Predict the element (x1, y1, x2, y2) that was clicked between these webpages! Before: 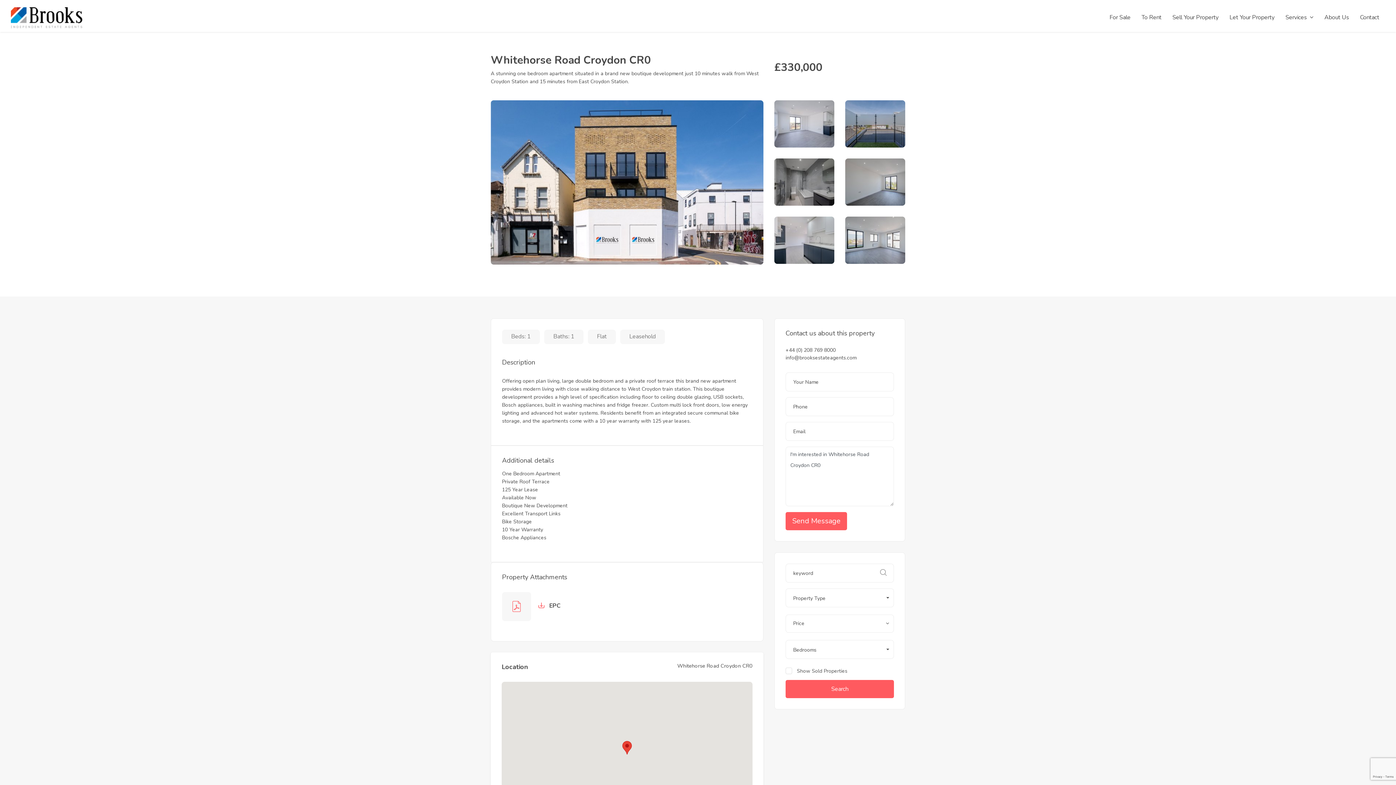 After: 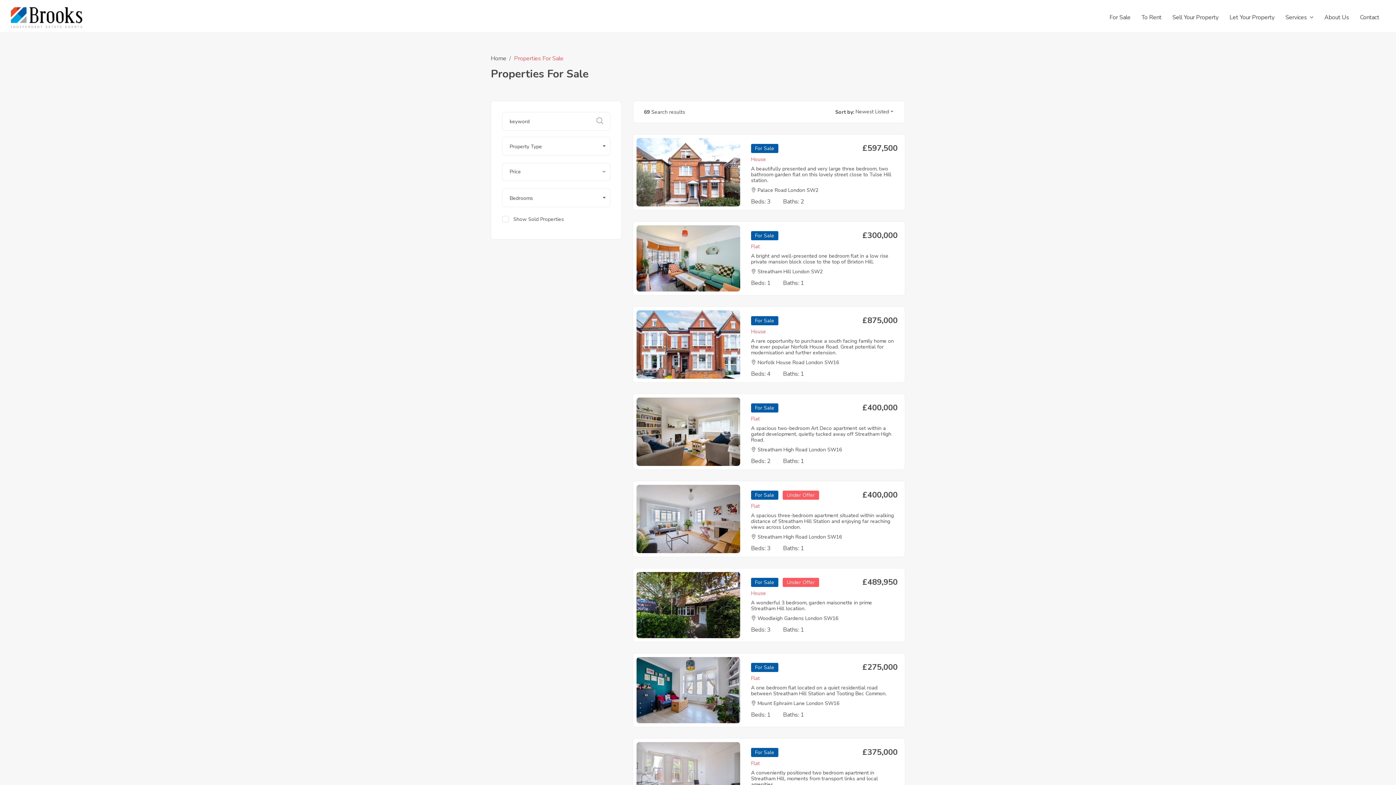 Action: bbox: (785, 680, 894, 698) label: Search